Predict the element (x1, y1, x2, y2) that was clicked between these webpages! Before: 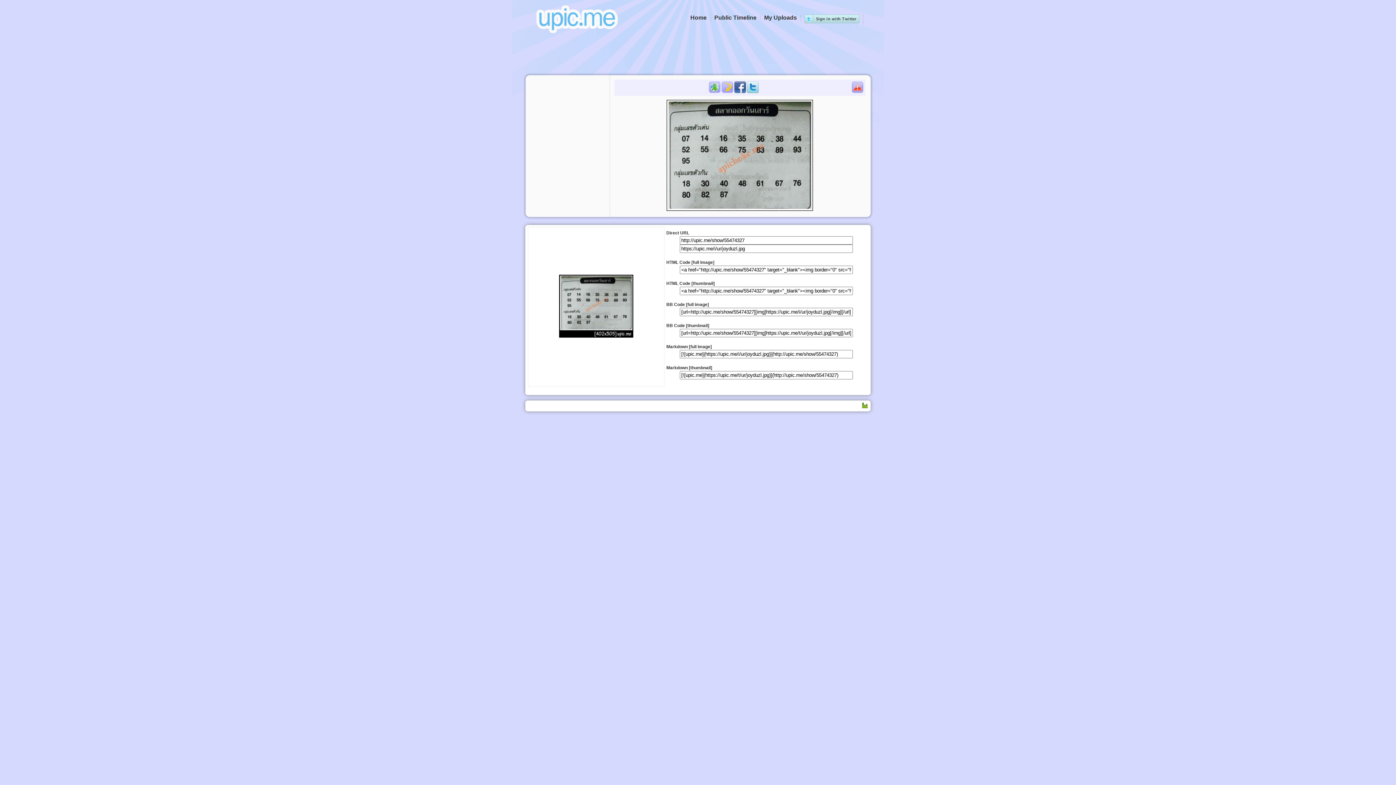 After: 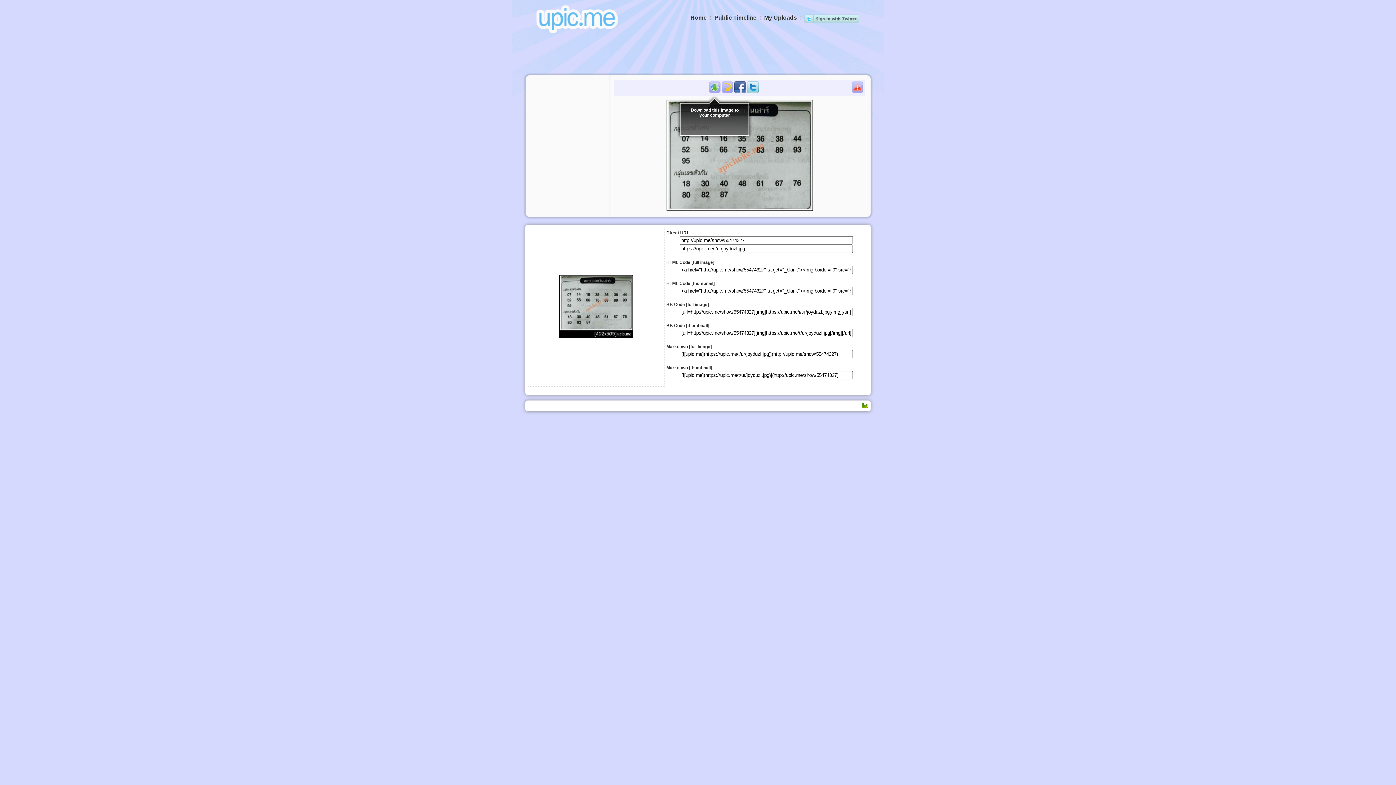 Action: bbox: (709, 81, 720, 93)